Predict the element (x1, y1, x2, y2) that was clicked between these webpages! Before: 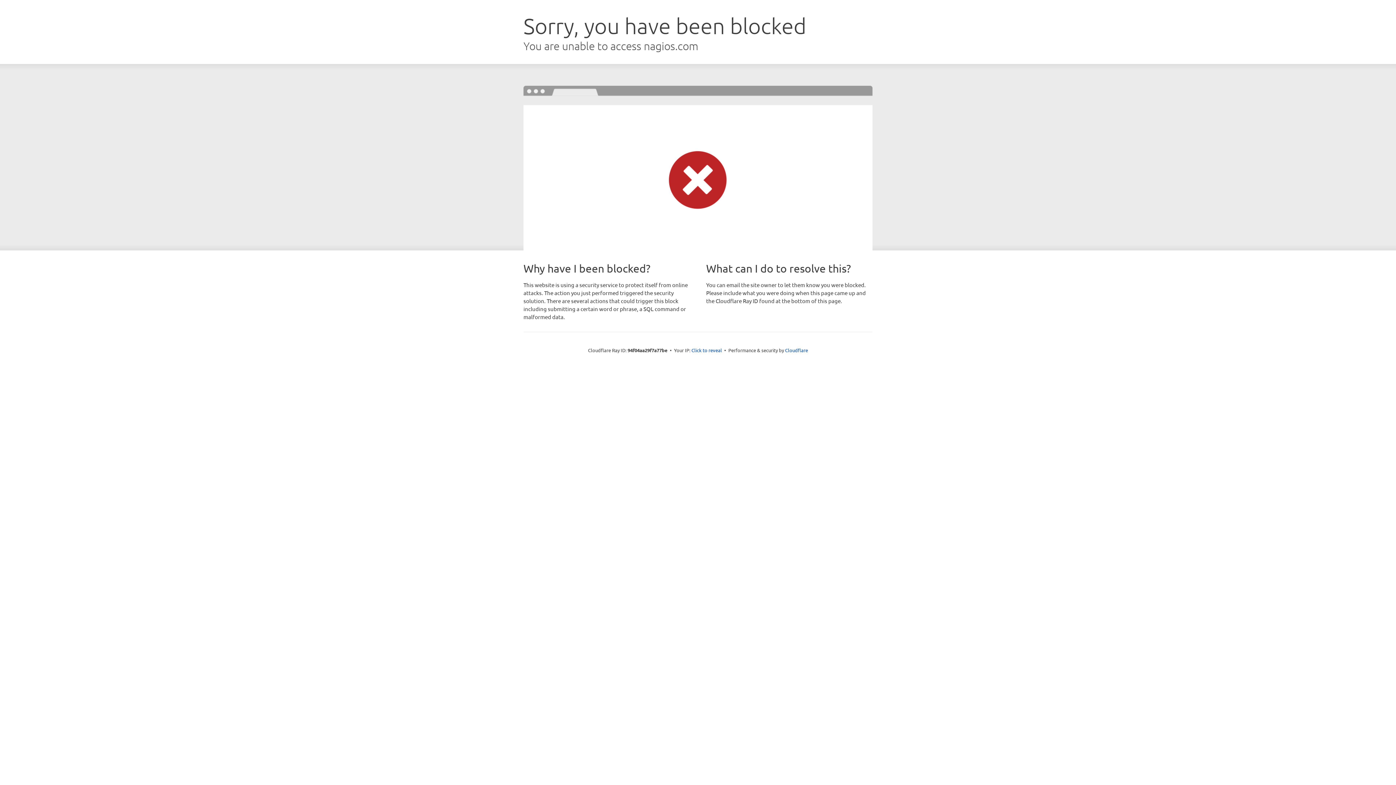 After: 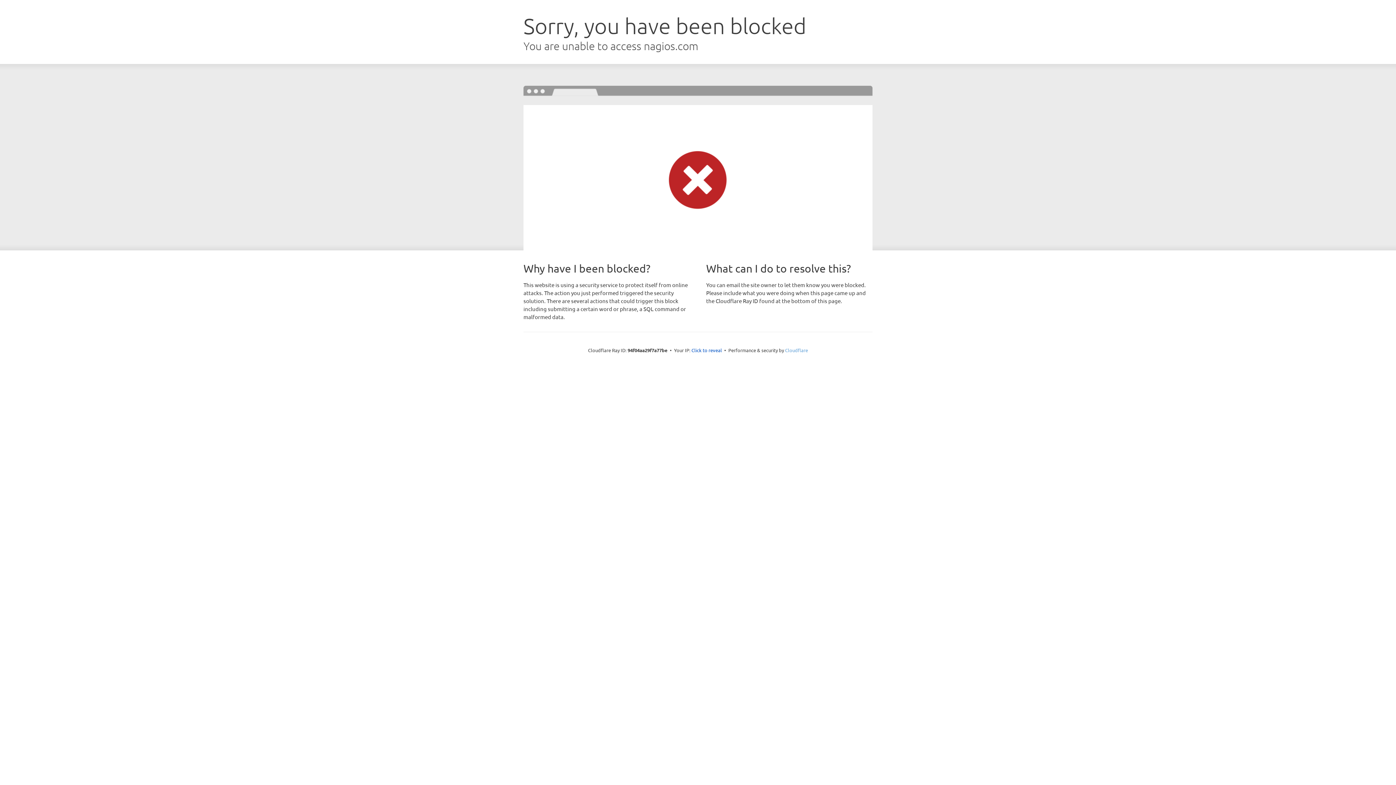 Action: label: Cloudflare bbox: (785, 347, 808, 353)